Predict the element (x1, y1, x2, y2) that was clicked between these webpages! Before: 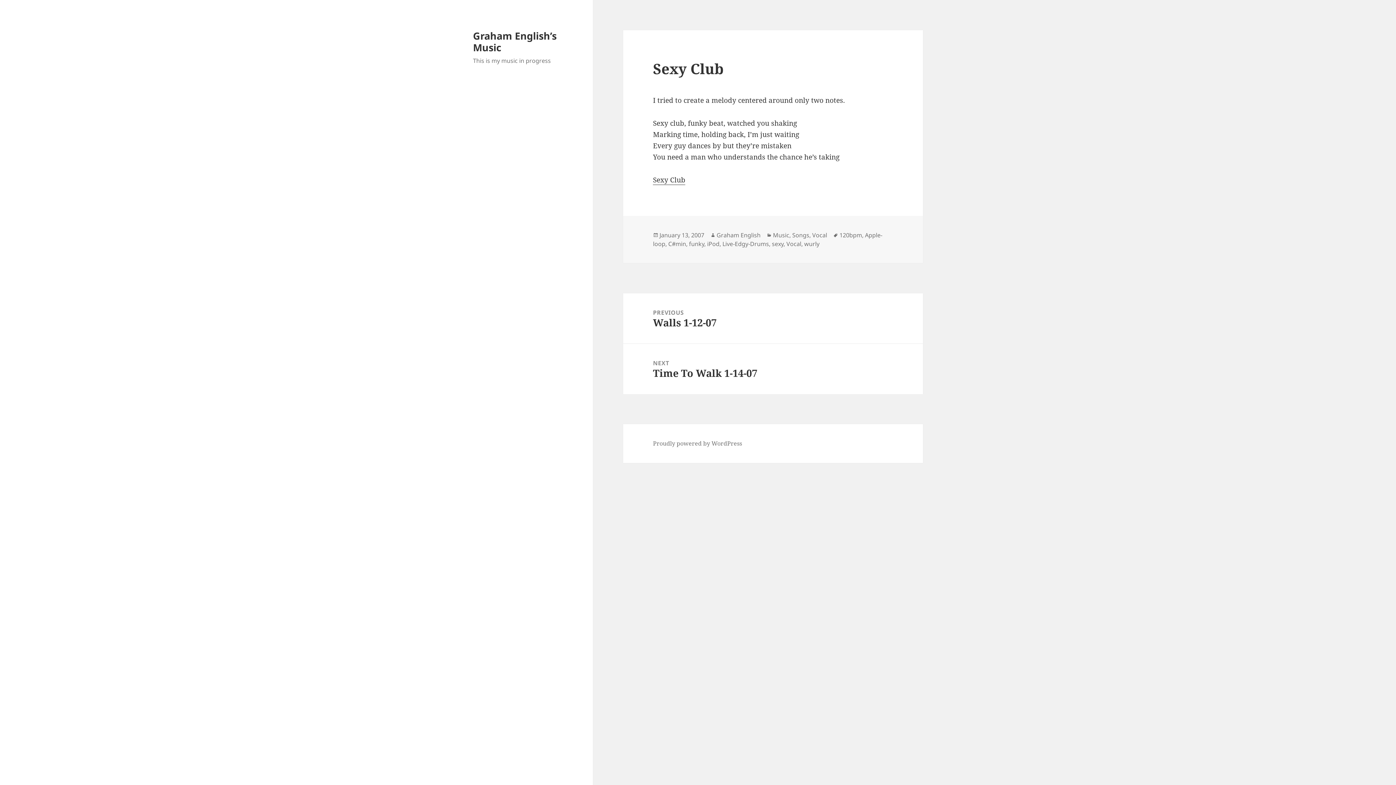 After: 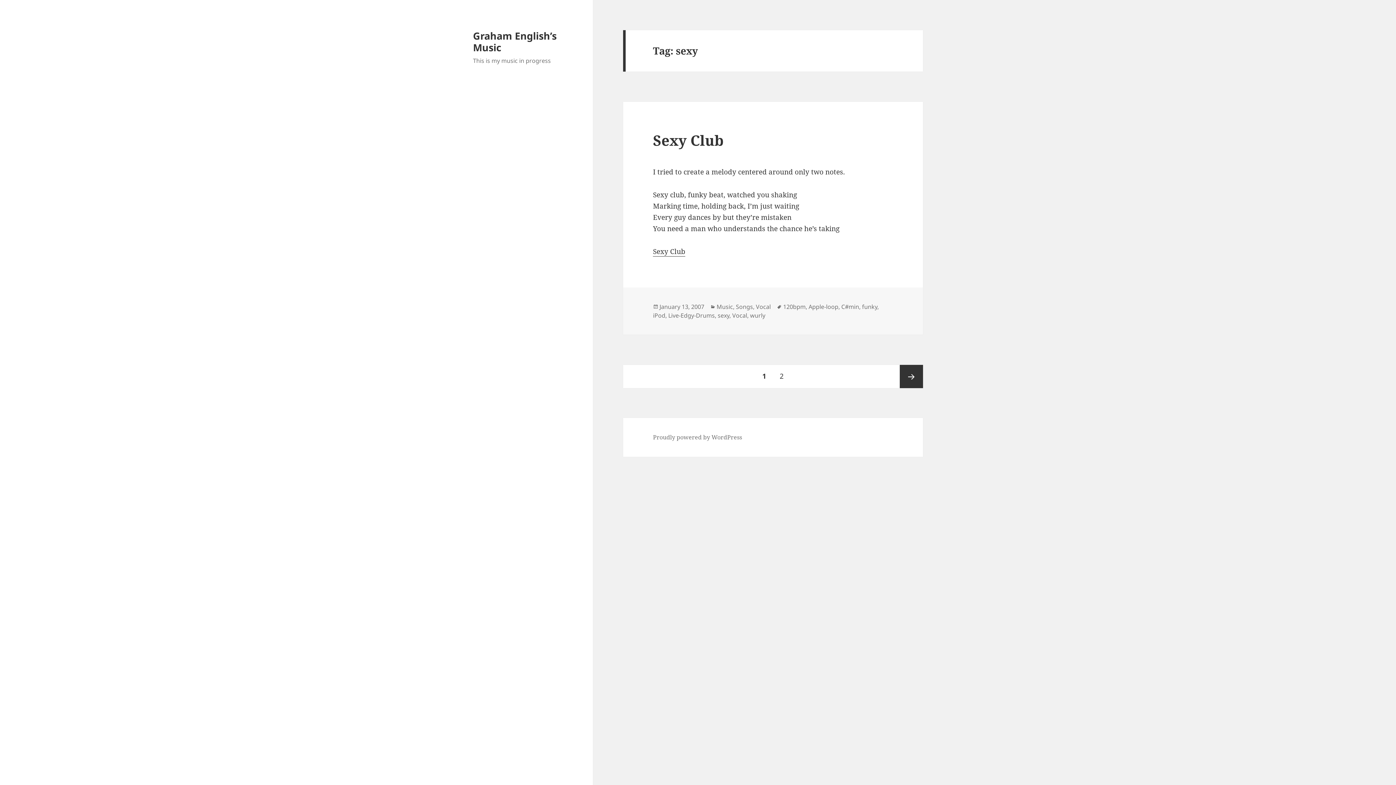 Action: bbox: (772, 239, 783, 248) label: sexy